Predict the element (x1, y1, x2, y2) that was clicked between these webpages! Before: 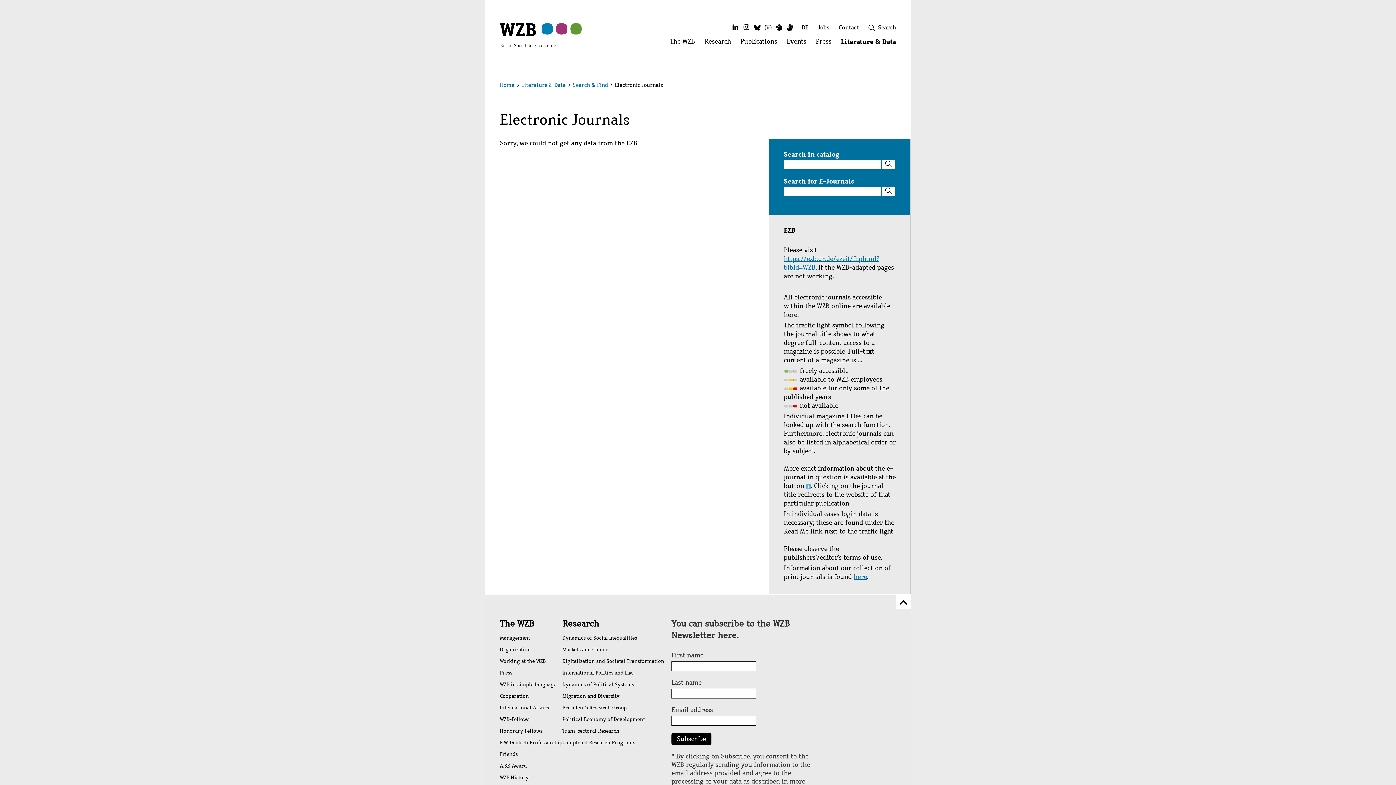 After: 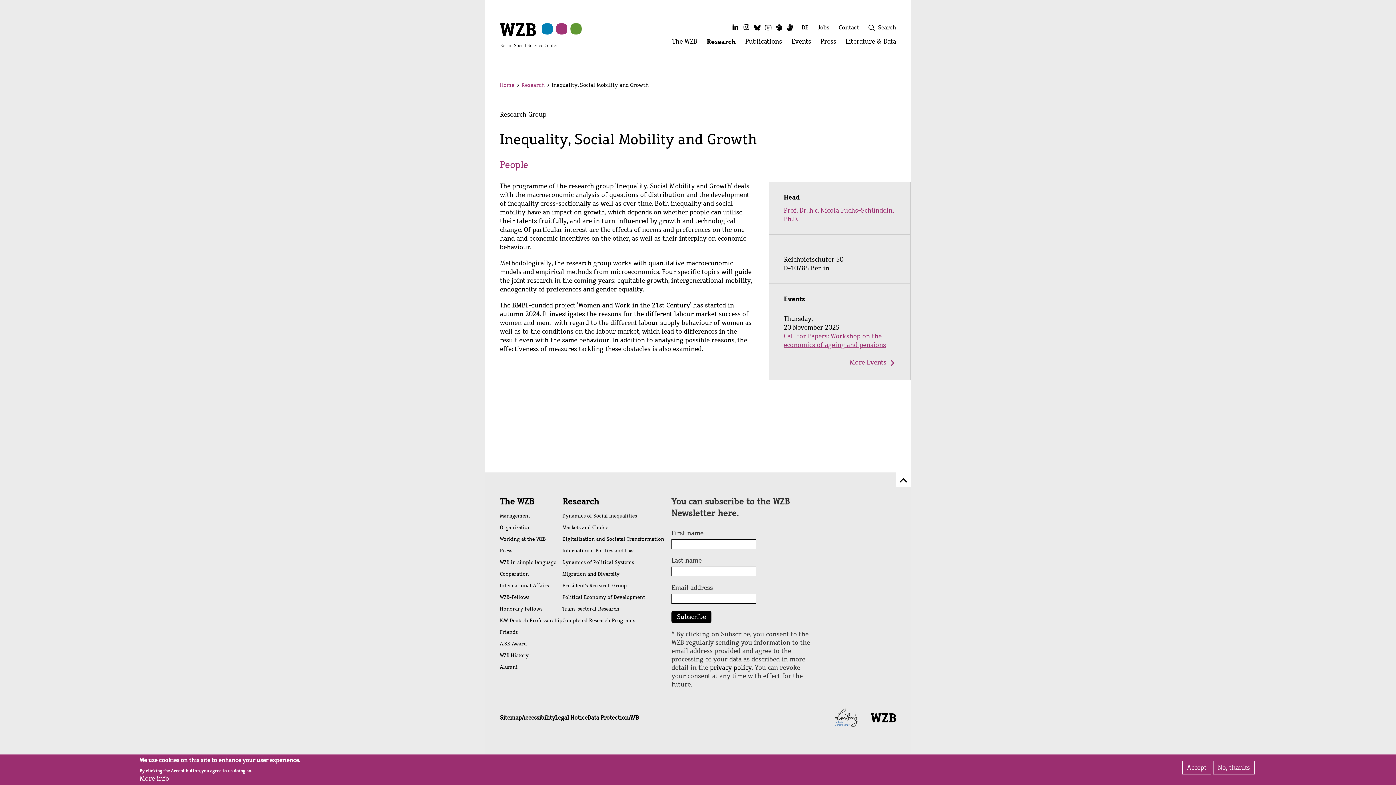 Action: bbox: (562, 702, 664, 714) label: President's Research Group